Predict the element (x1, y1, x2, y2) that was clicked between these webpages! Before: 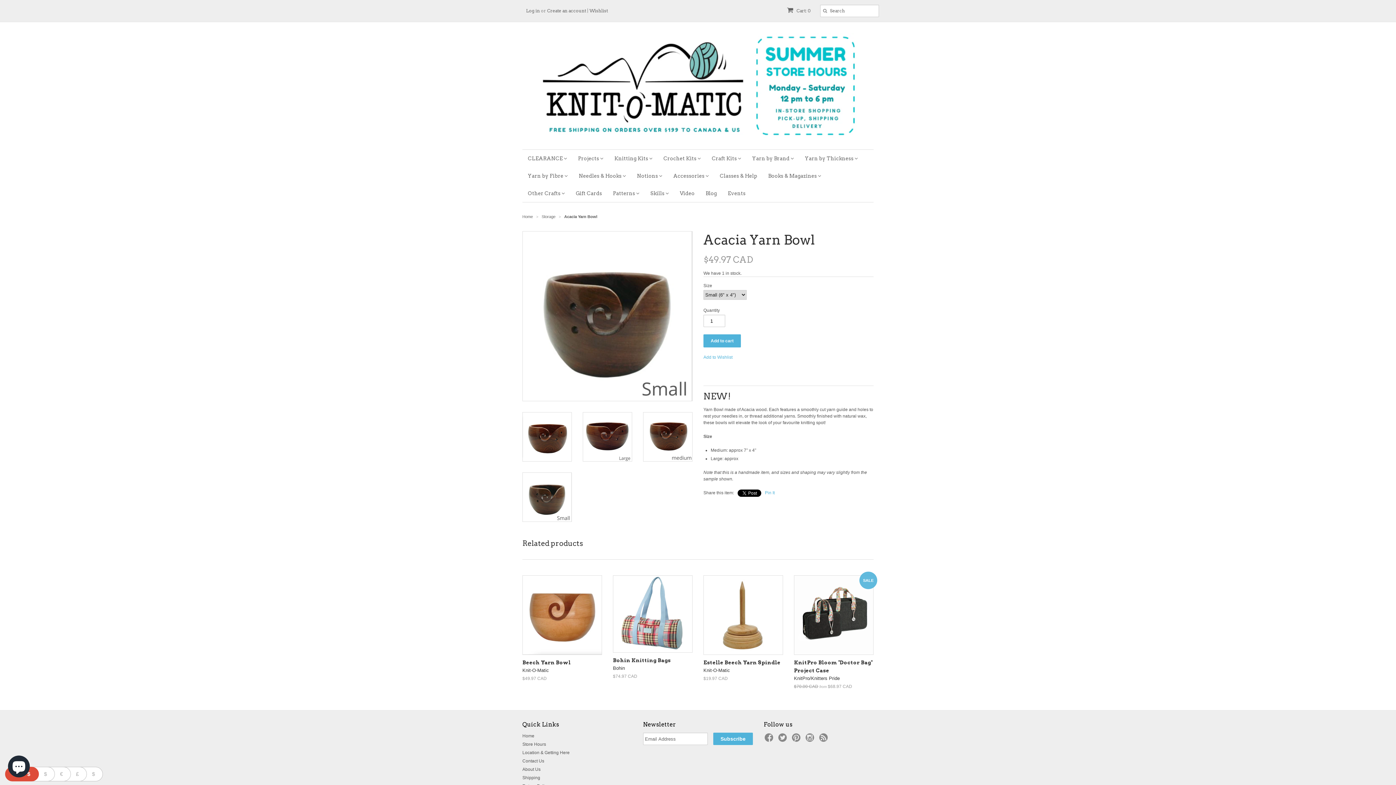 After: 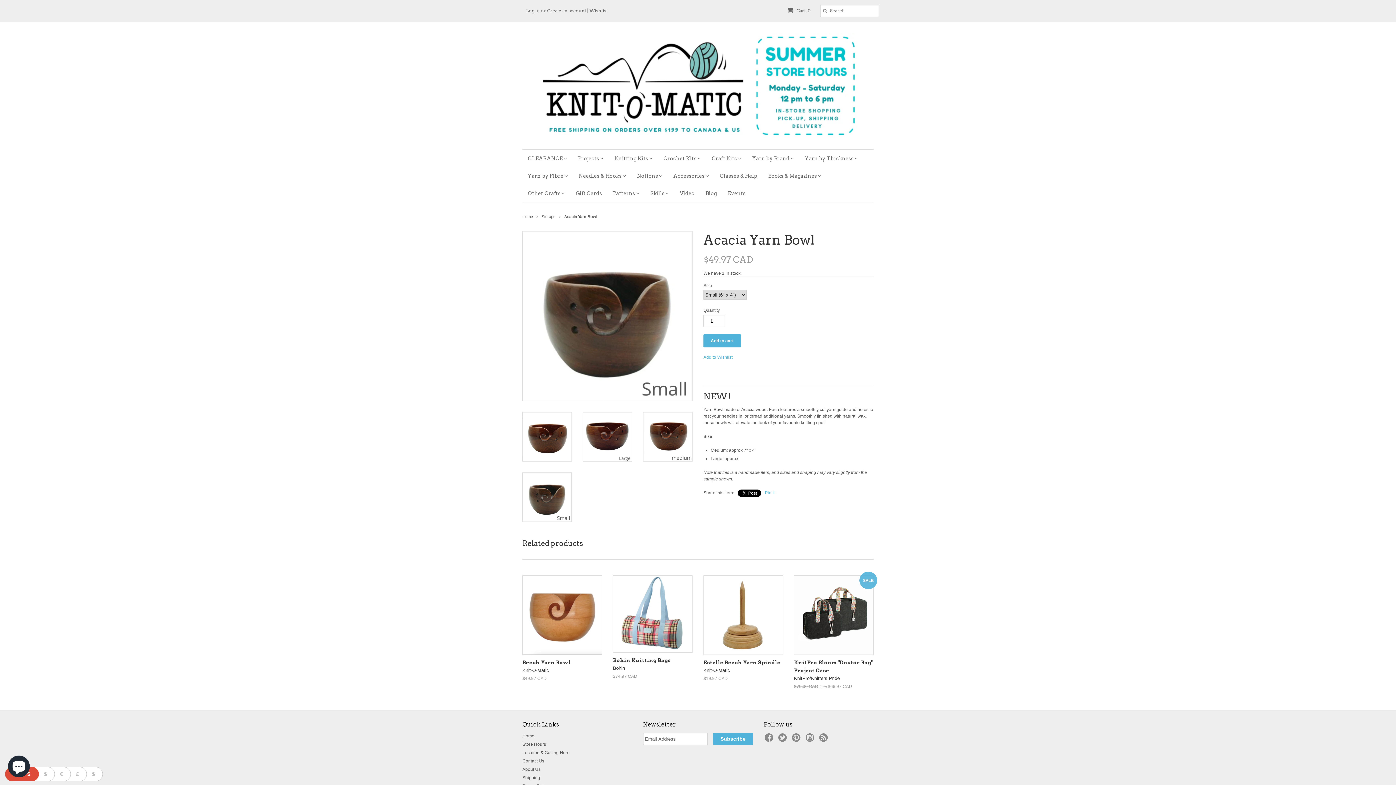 Action: bbox: (522, 472, 572, 522)